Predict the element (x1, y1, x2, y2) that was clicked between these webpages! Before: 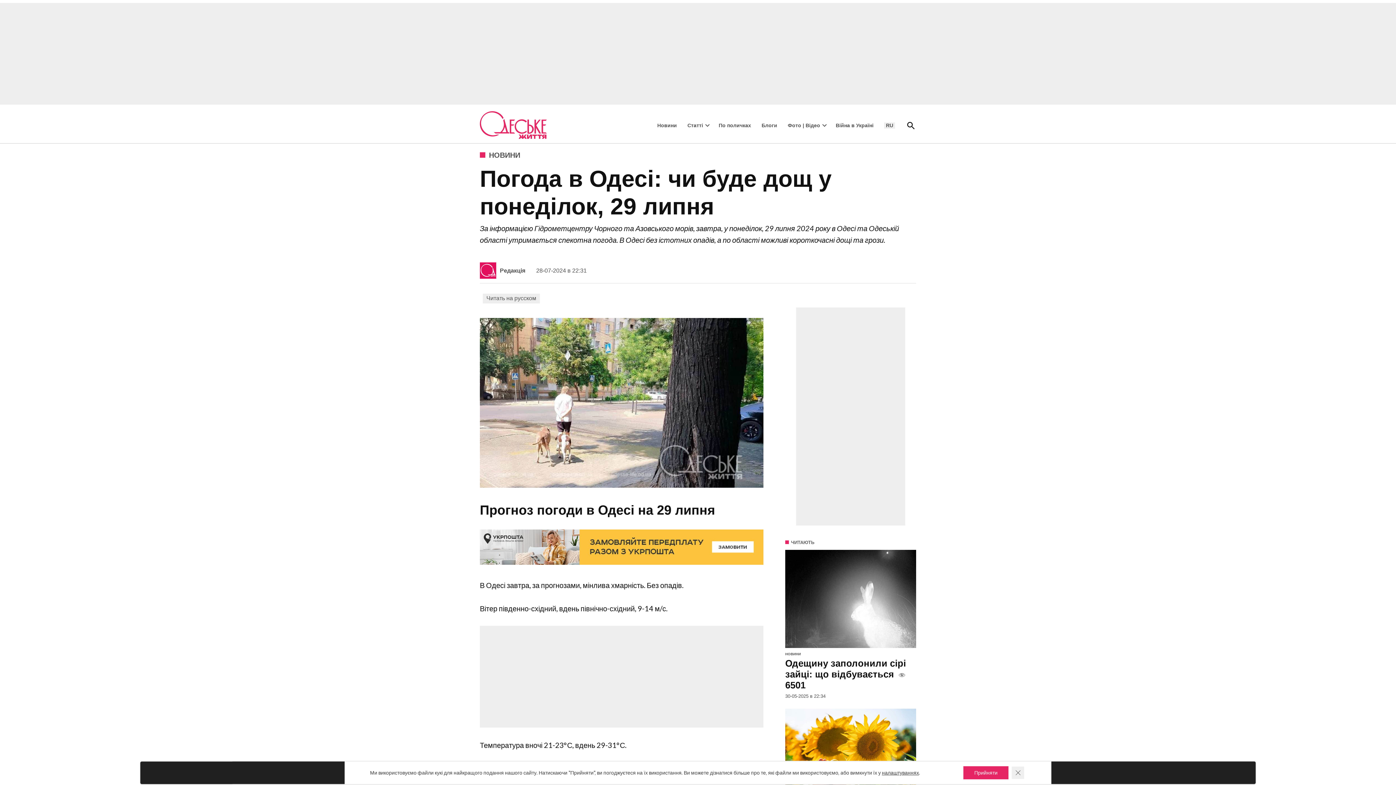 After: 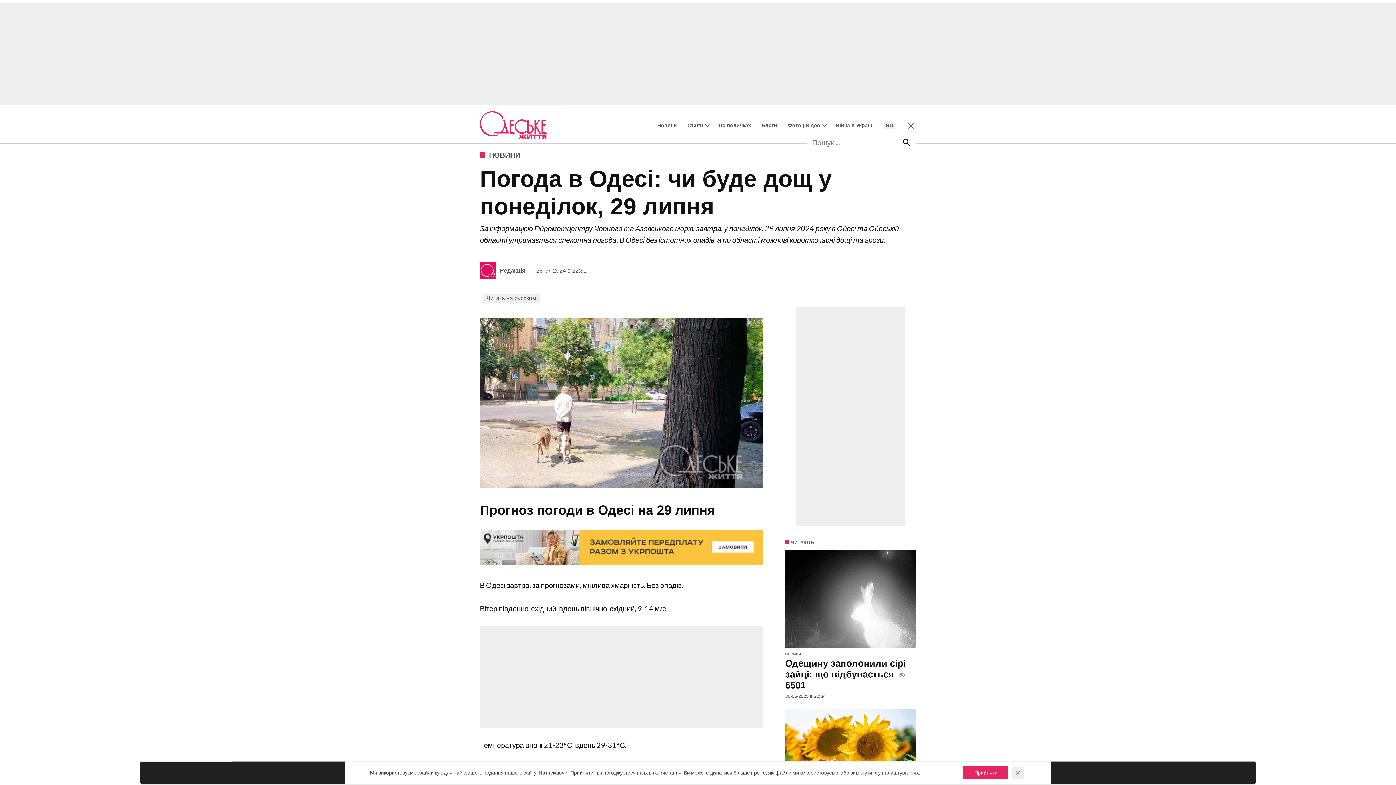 Action: label: Open Search bbox: (906, 118, 916, 132)